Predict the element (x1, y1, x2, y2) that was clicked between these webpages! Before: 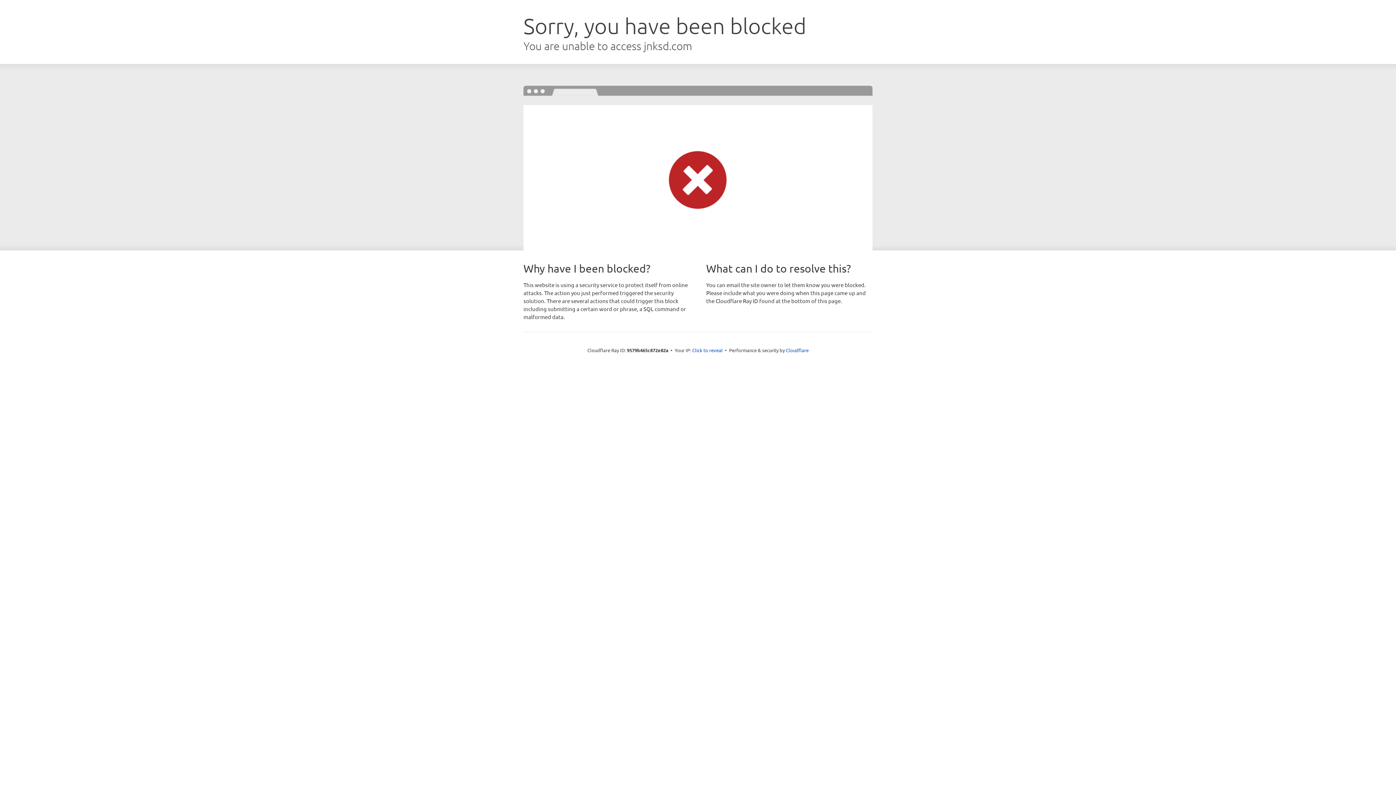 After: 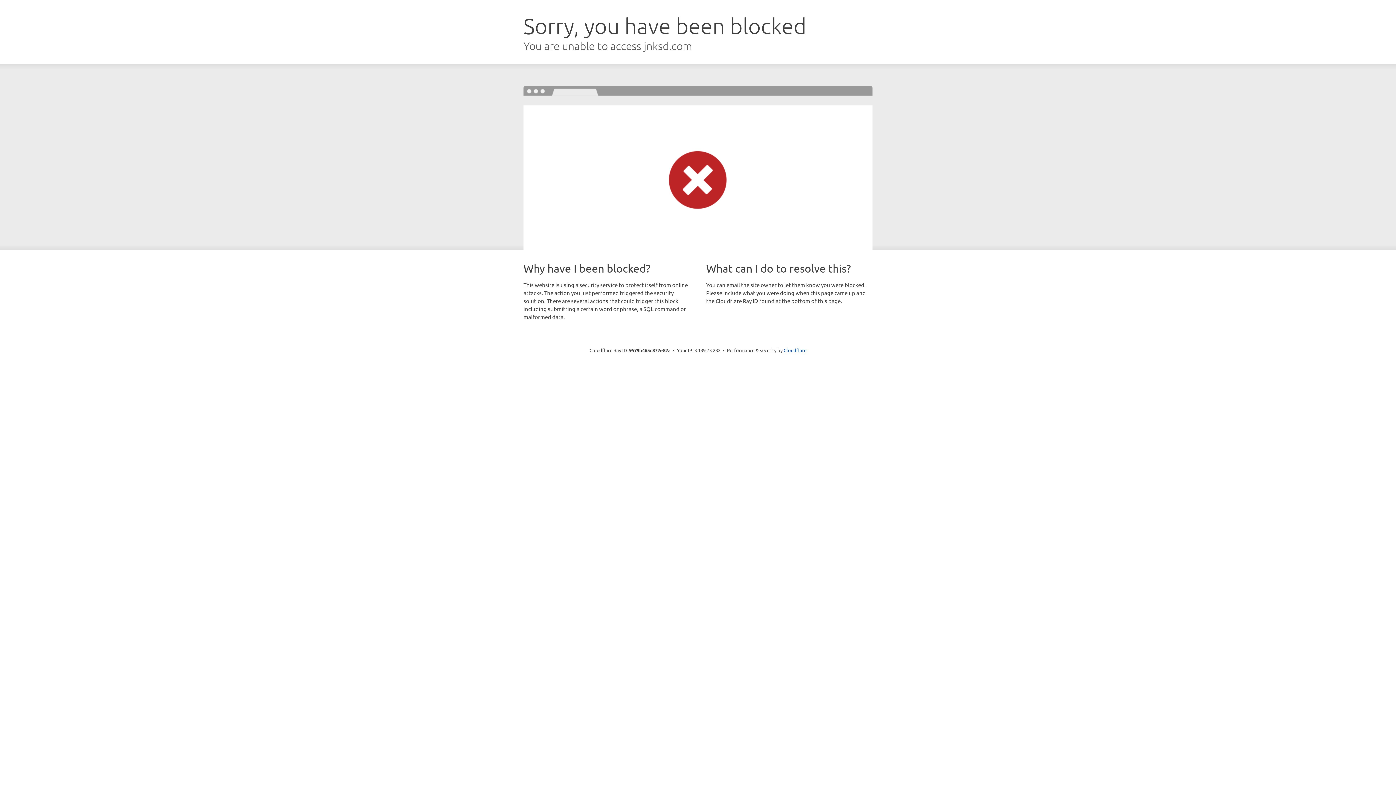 Action: label: Click to reveal bbox: (692, 346, 722, 353)